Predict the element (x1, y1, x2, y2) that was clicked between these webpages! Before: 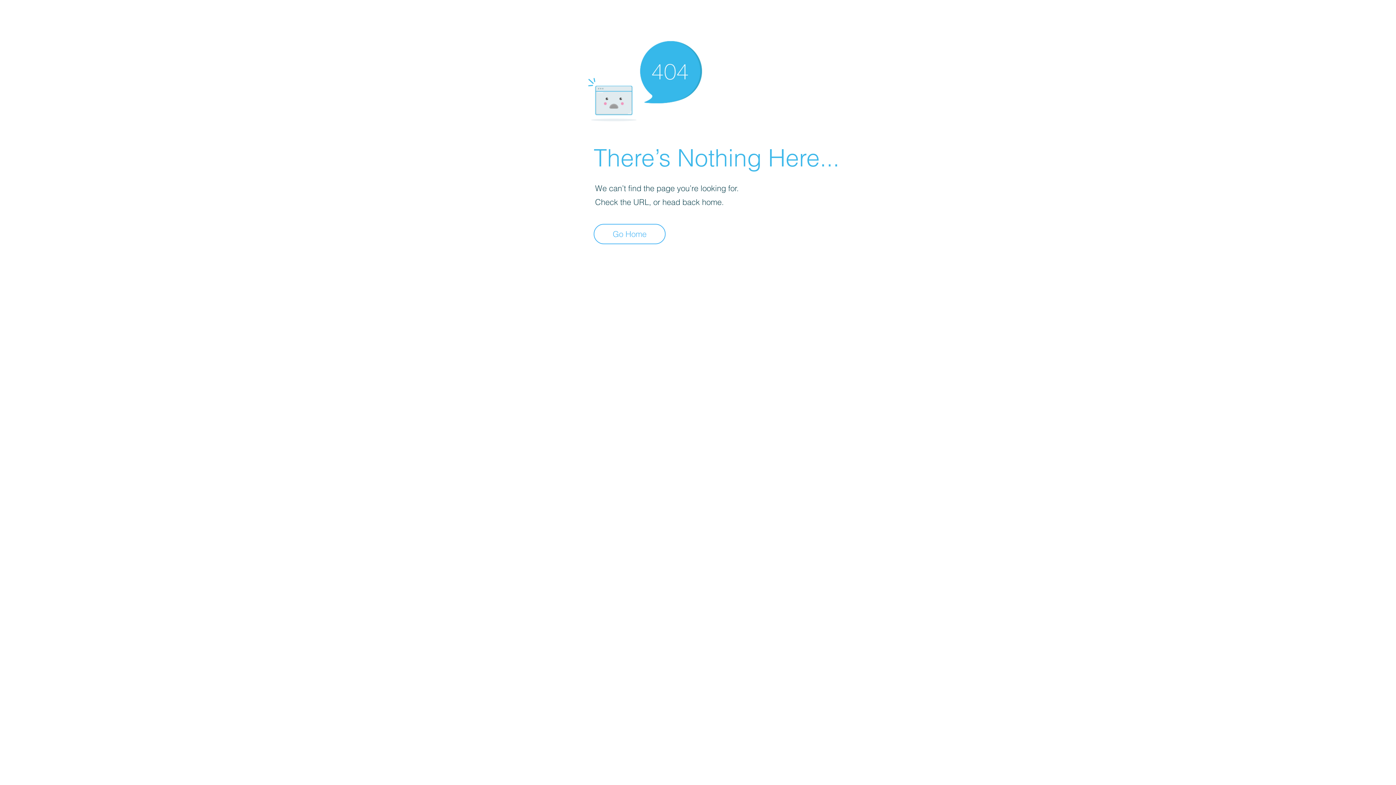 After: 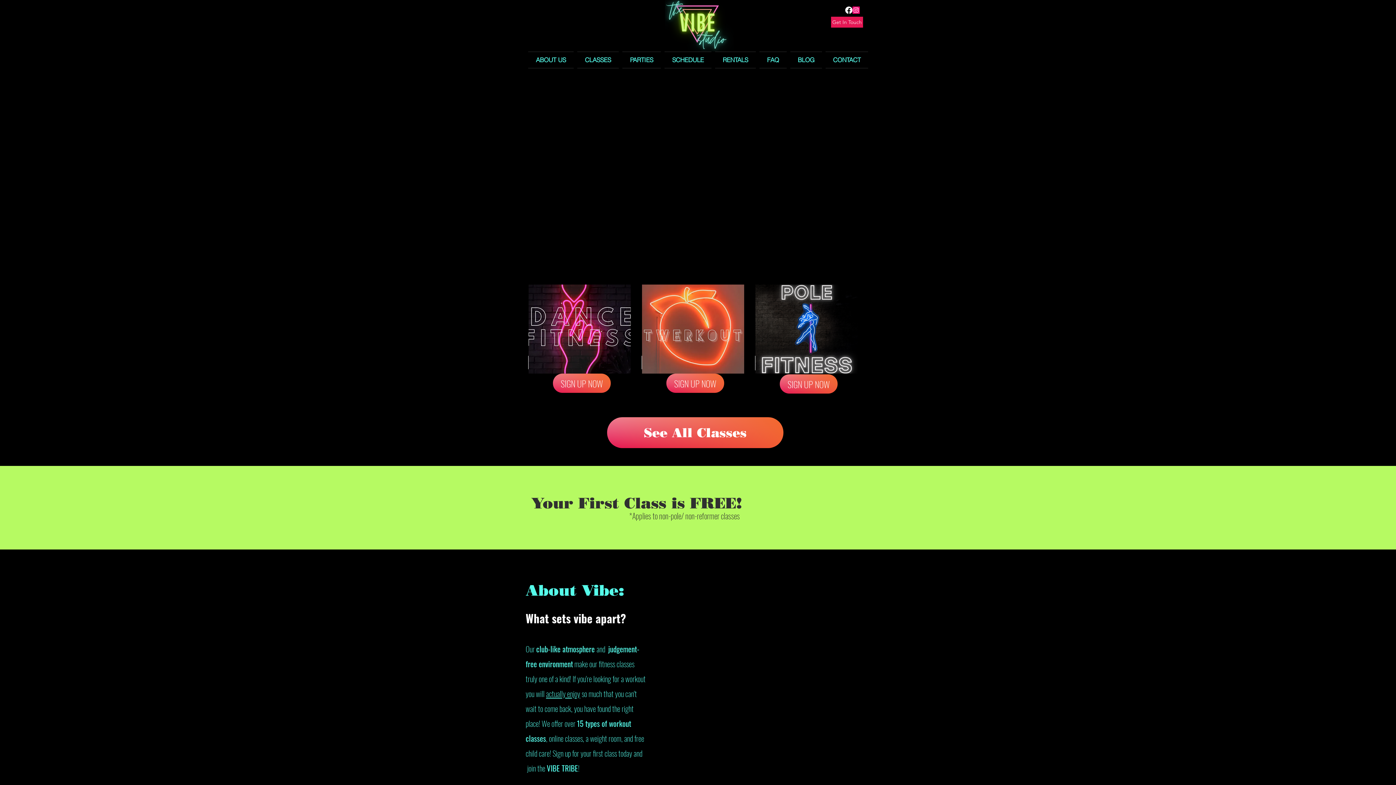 Action: label: Go Home bbox: (593, 224, 665, 244)